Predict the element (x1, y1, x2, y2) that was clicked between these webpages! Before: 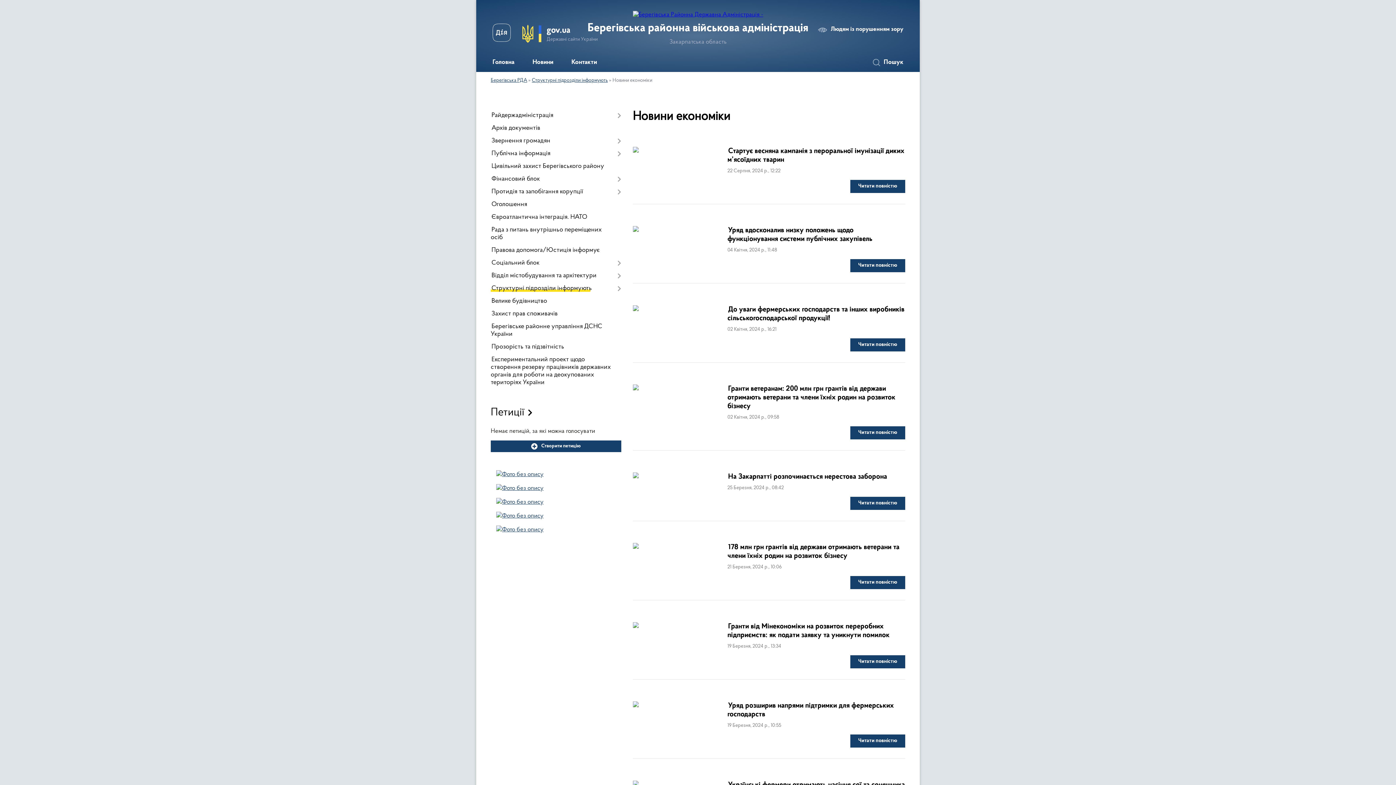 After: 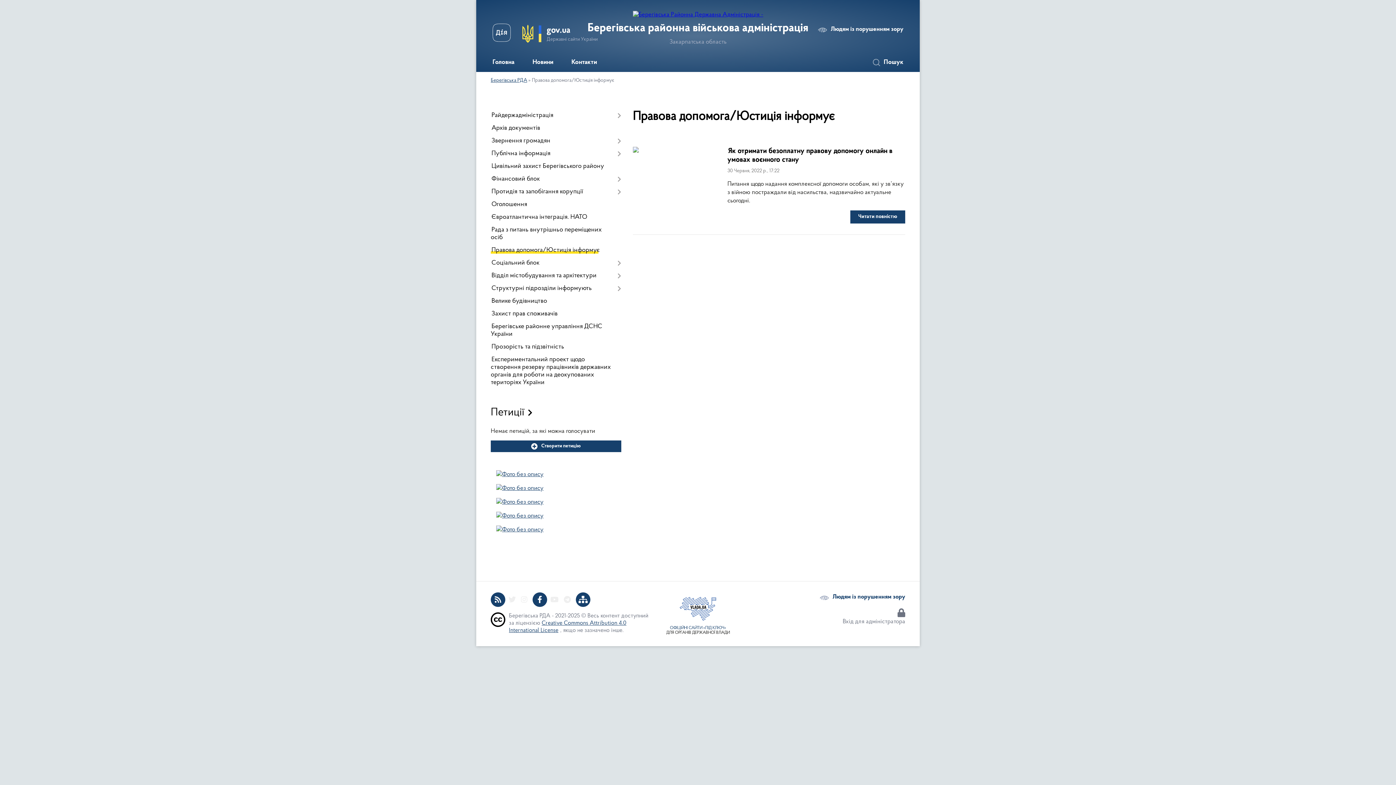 Action: bbox: (490, 244, 621, 257) label: Правова допомога/Юстиція інформує